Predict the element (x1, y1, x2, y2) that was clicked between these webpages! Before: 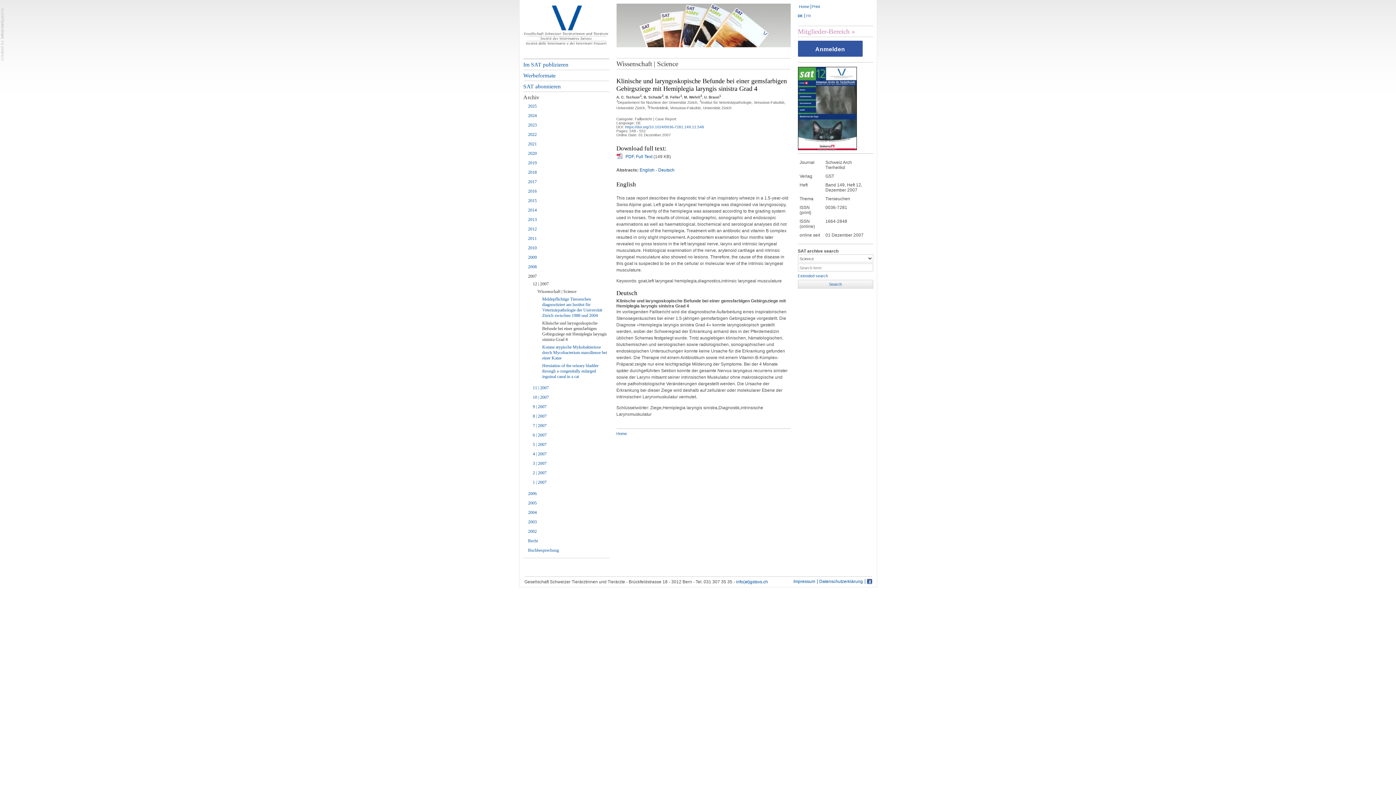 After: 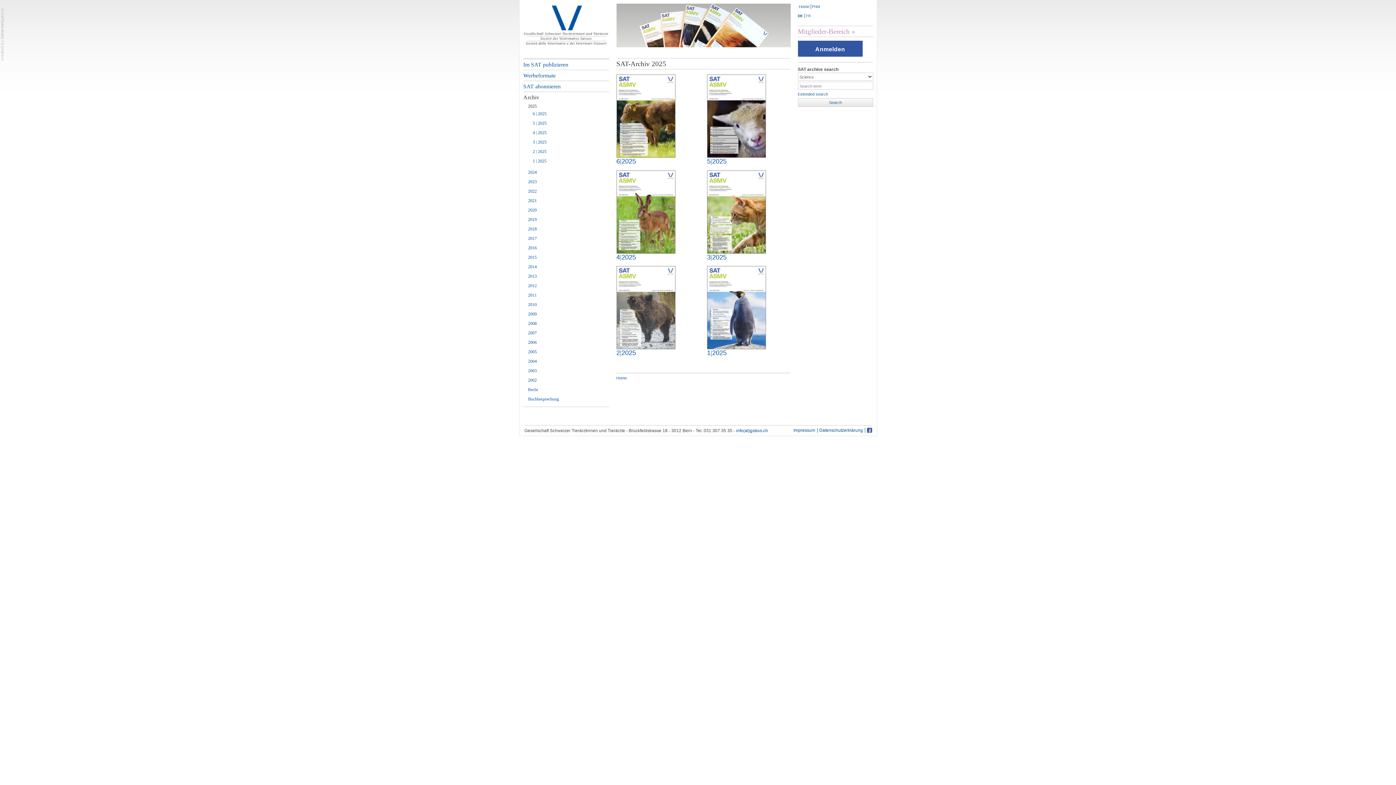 Action: label: Wissenschaft | Science bbox: (523, 288, 609, 295)